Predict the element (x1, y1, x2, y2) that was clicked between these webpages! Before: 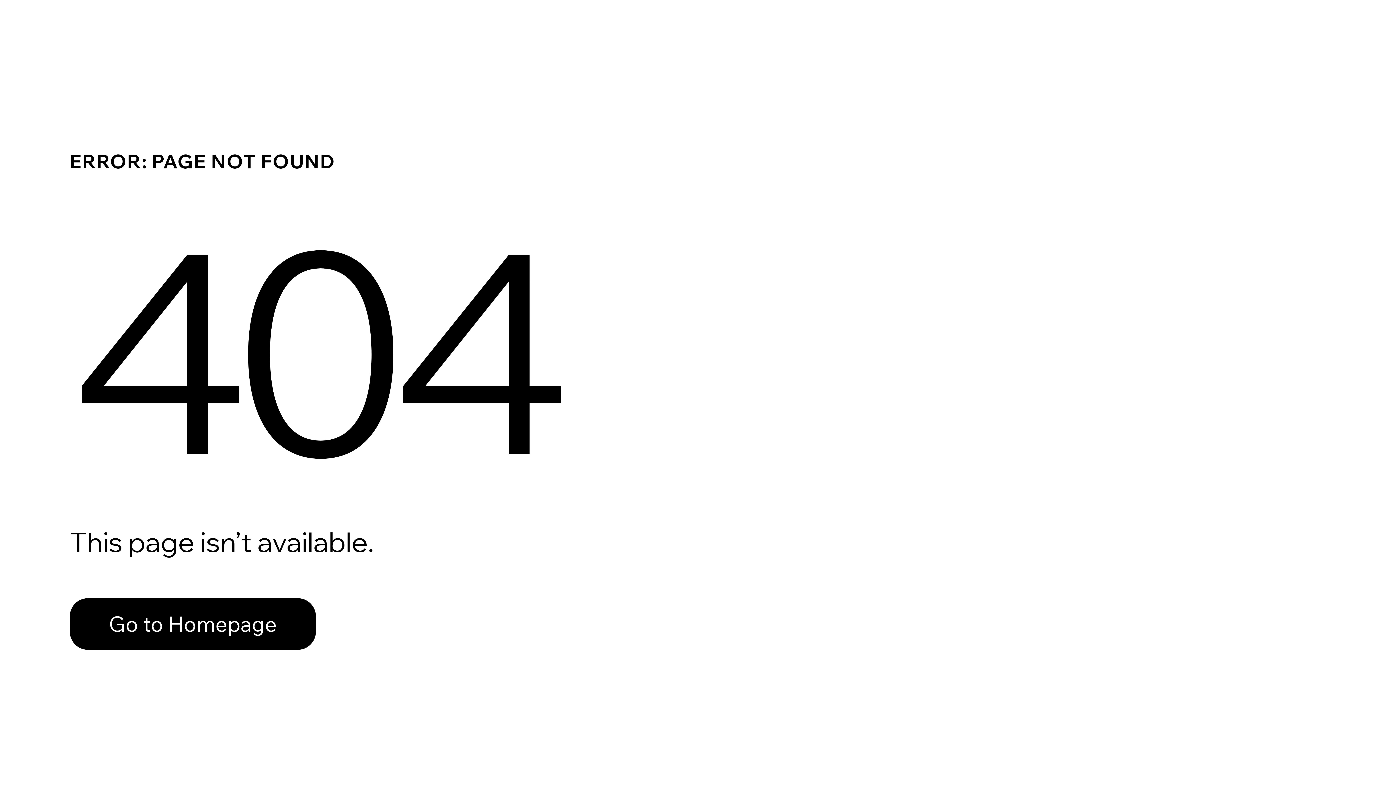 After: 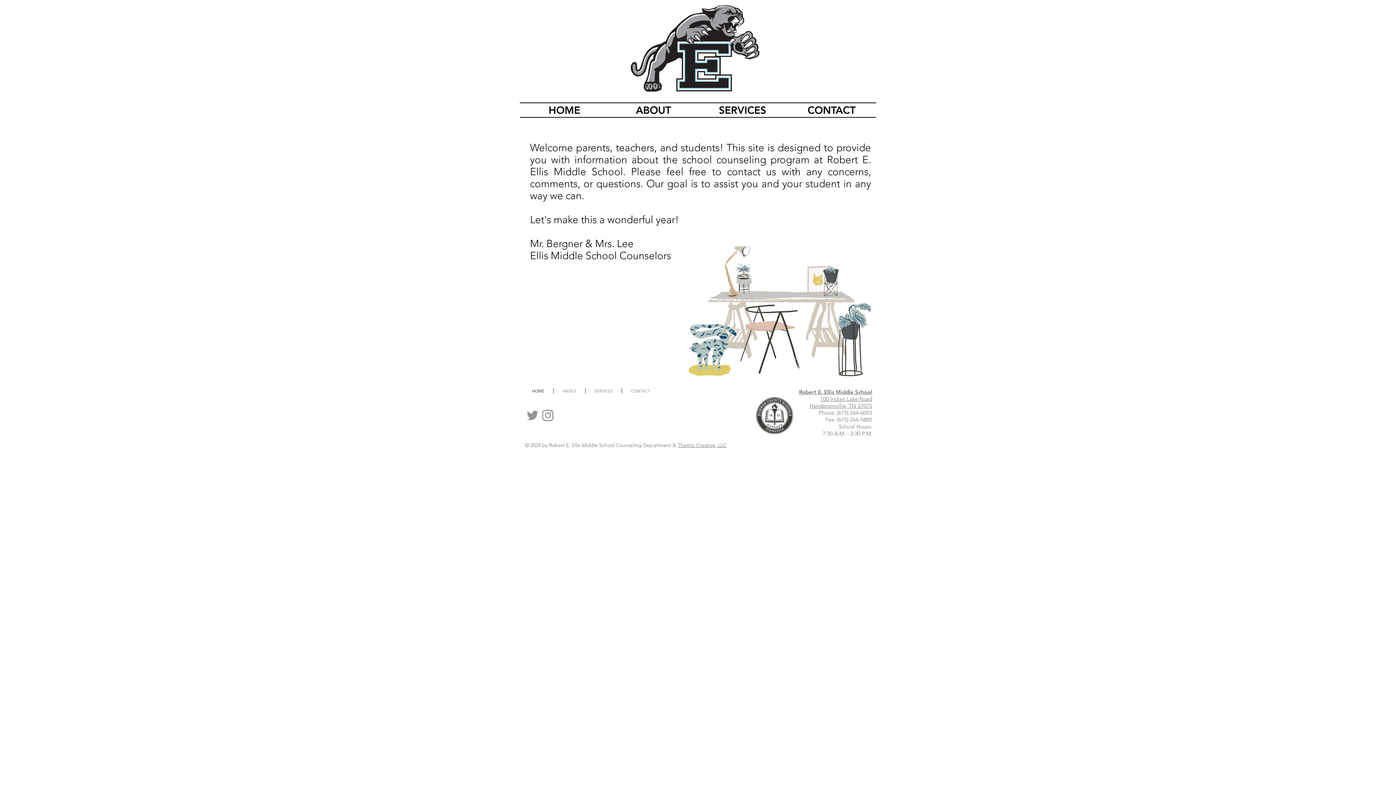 Action: bbox: (69, 582, 768, 659) label: Go to Homepage